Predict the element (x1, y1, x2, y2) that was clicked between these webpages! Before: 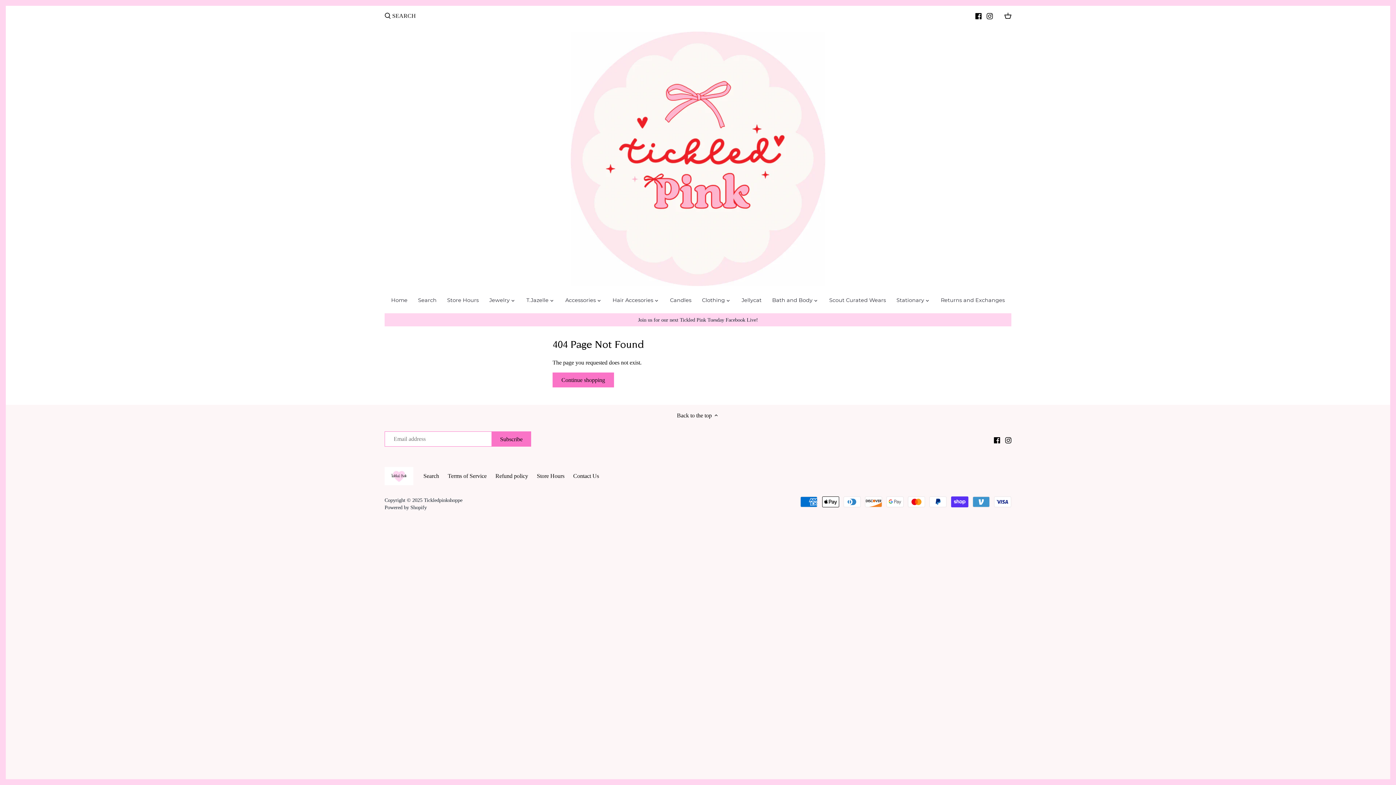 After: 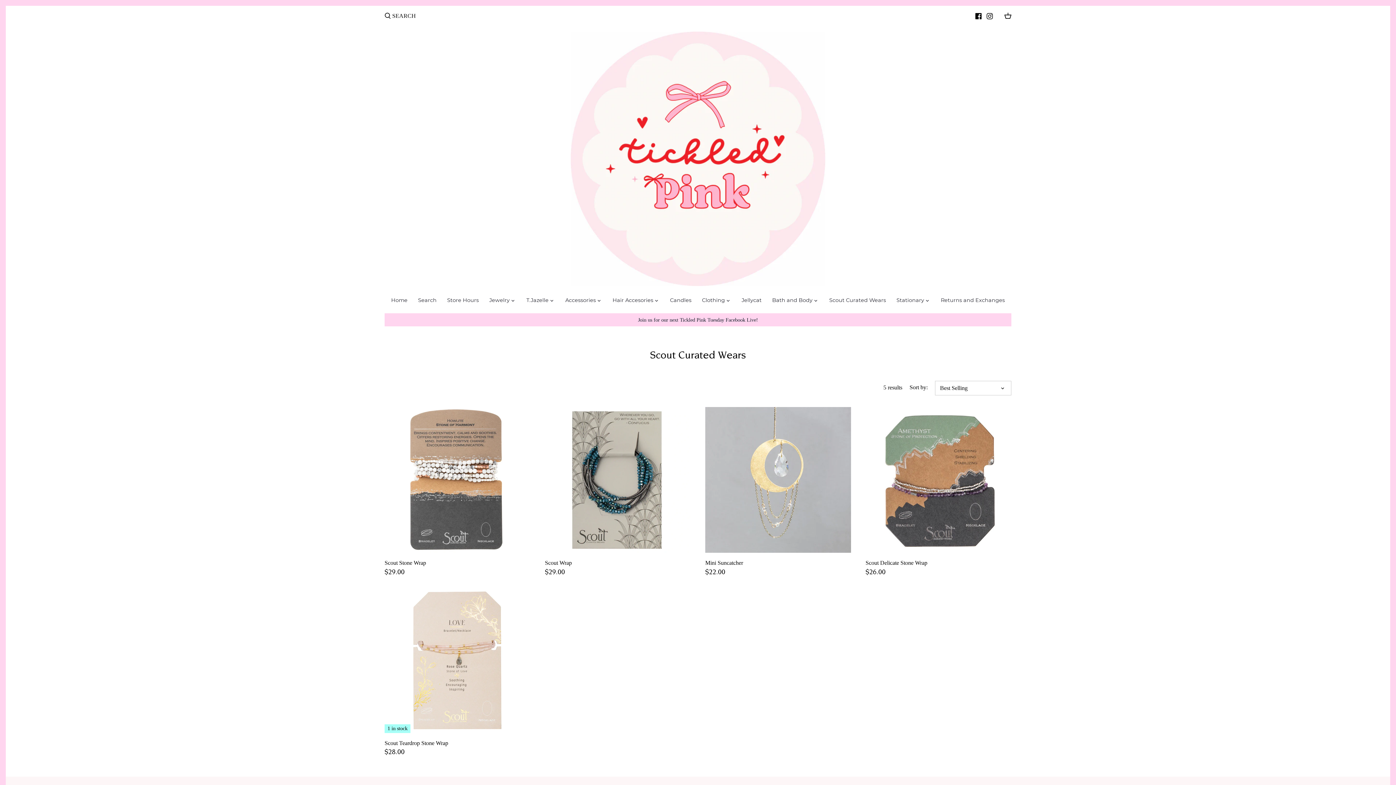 Action: label: Scout Curated Wears bbox: (824, 295, 891, 308)